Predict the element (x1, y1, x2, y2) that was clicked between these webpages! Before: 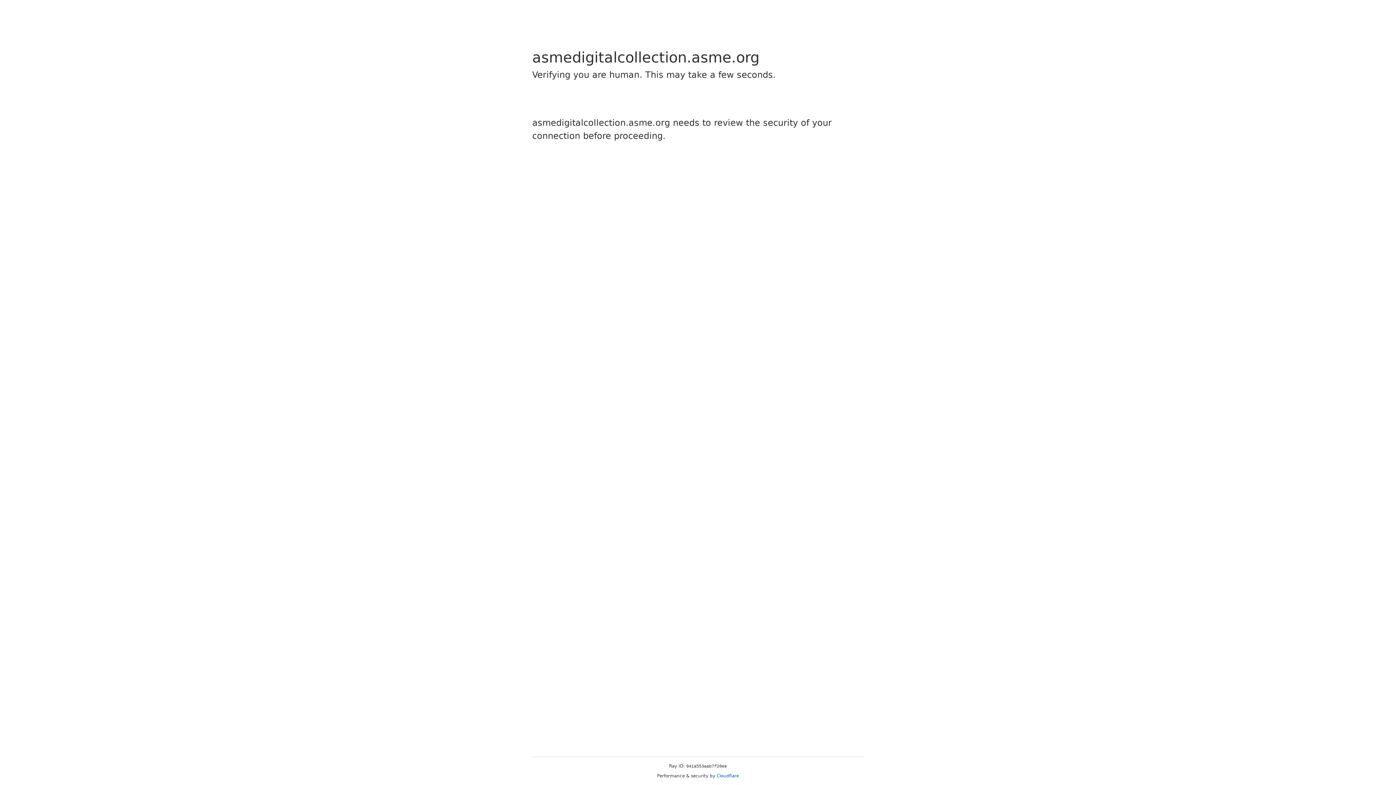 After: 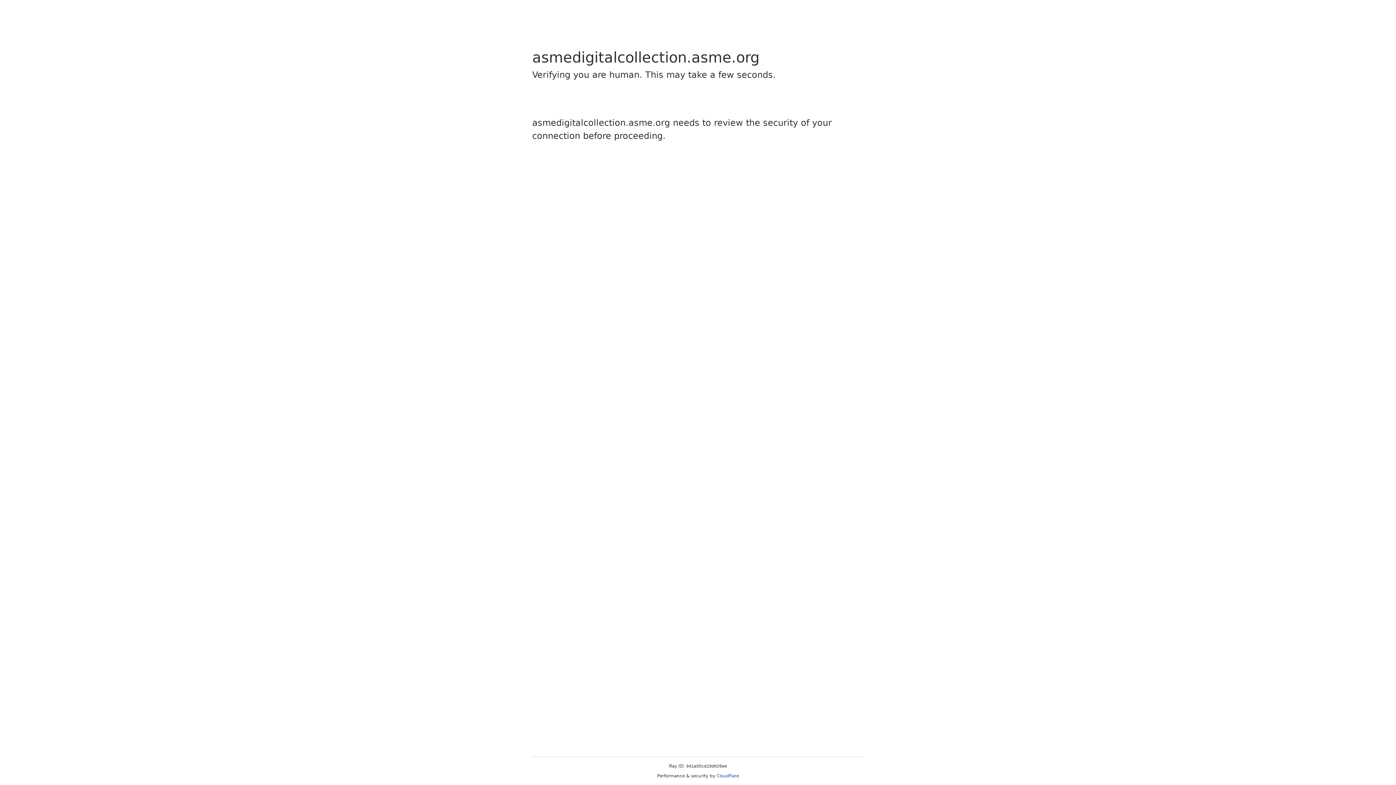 Action: label: Cloudflare bbox: (716, 773, 739, 778)